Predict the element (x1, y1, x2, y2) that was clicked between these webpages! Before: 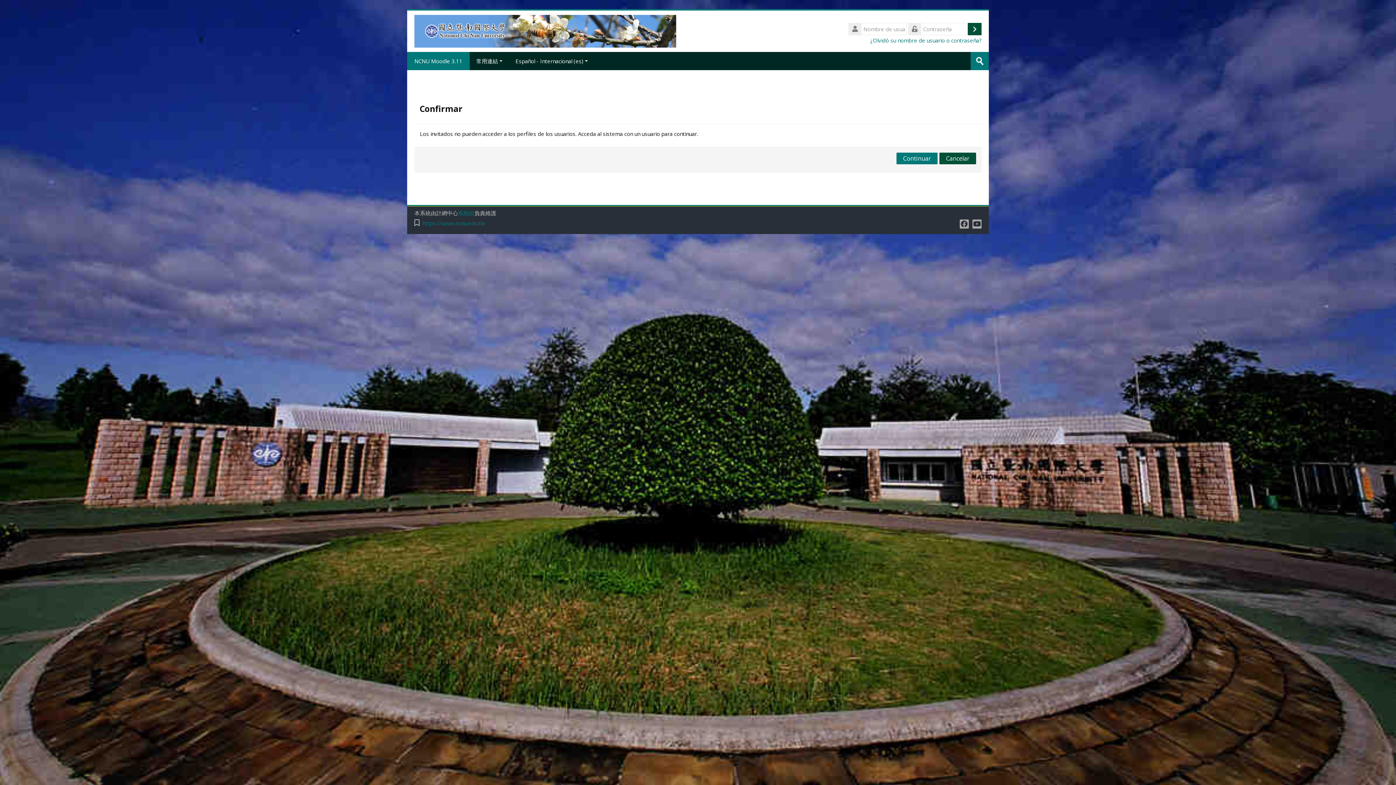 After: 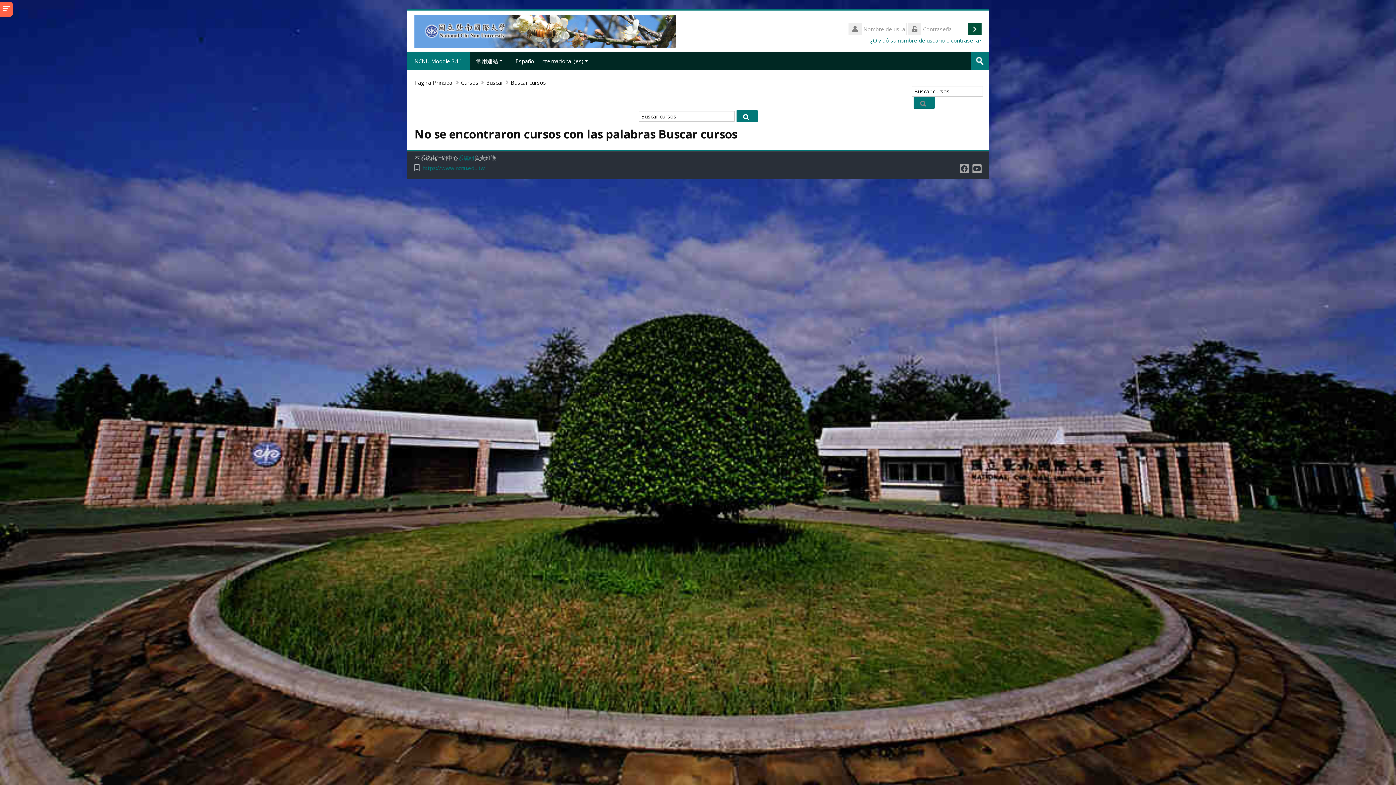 Action: label: Enviar bbox: (970, 52, 989, 70)